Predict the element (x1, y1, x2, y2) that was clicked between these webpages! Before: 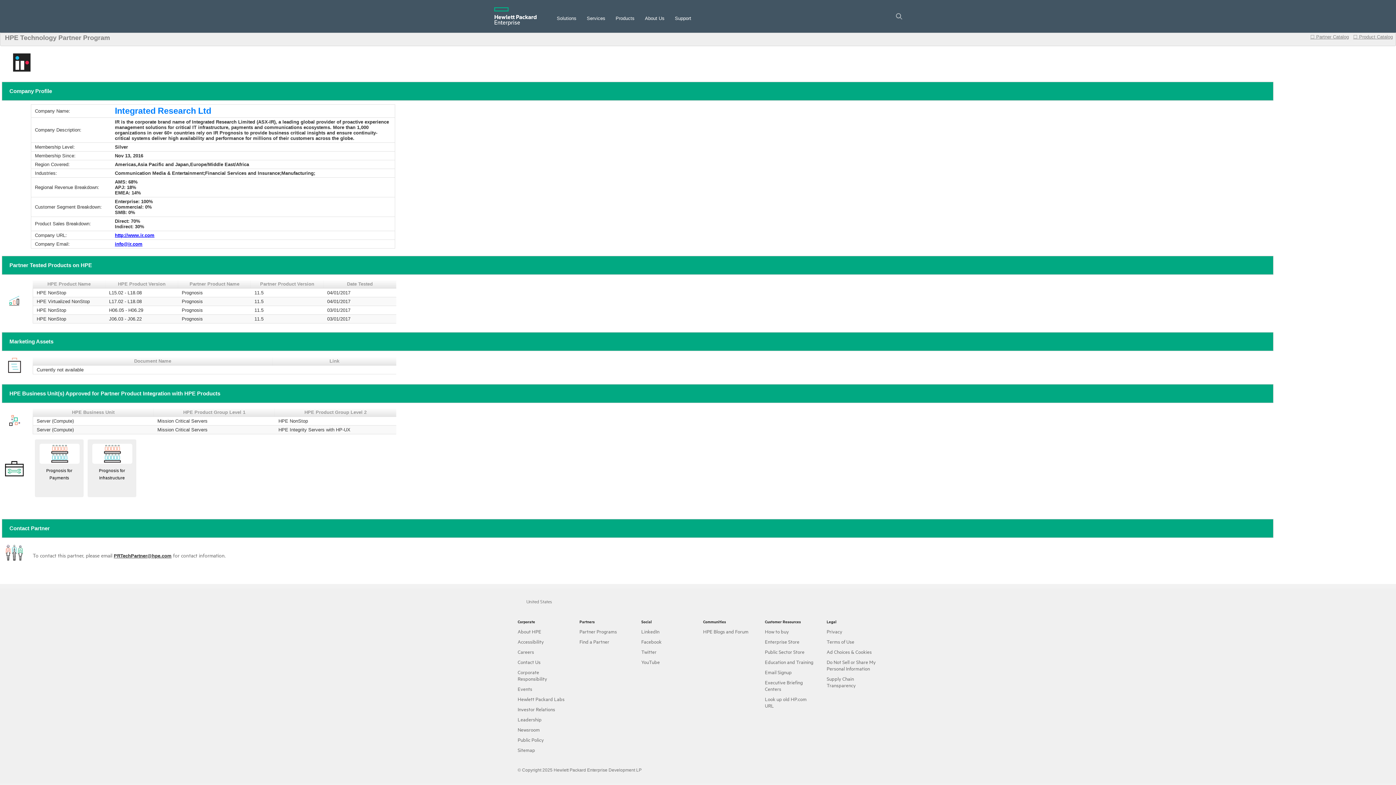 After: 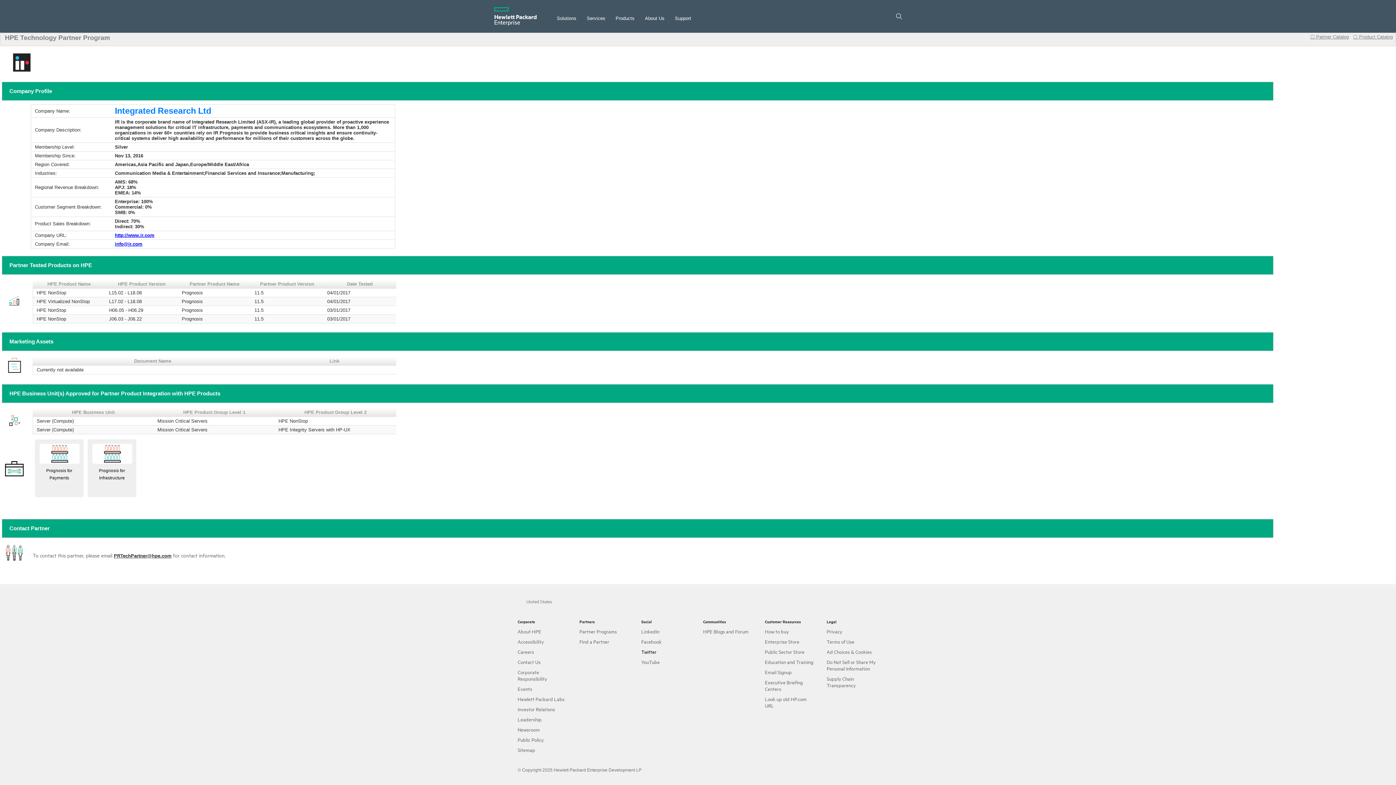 Action: label: Twitter bbox: (641, 648, 656, 655)